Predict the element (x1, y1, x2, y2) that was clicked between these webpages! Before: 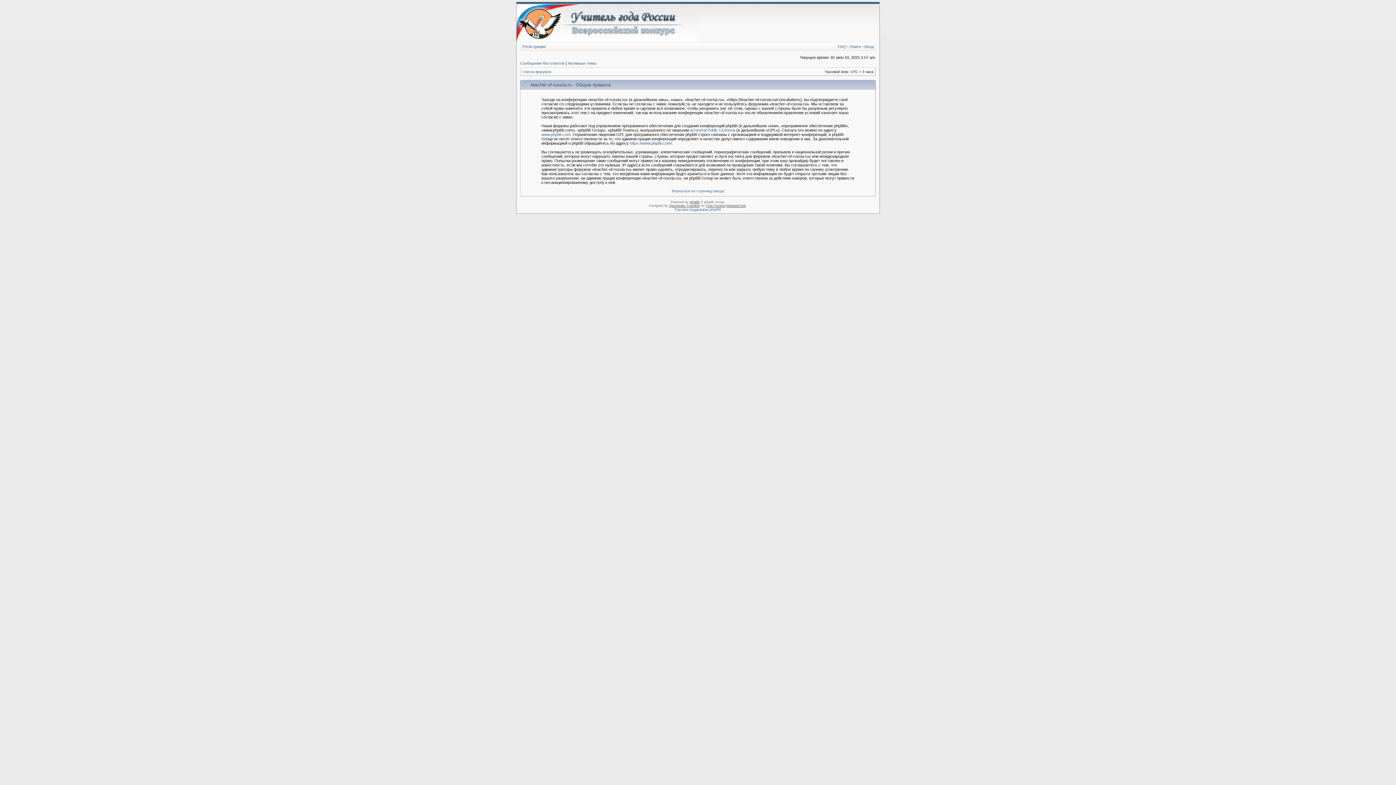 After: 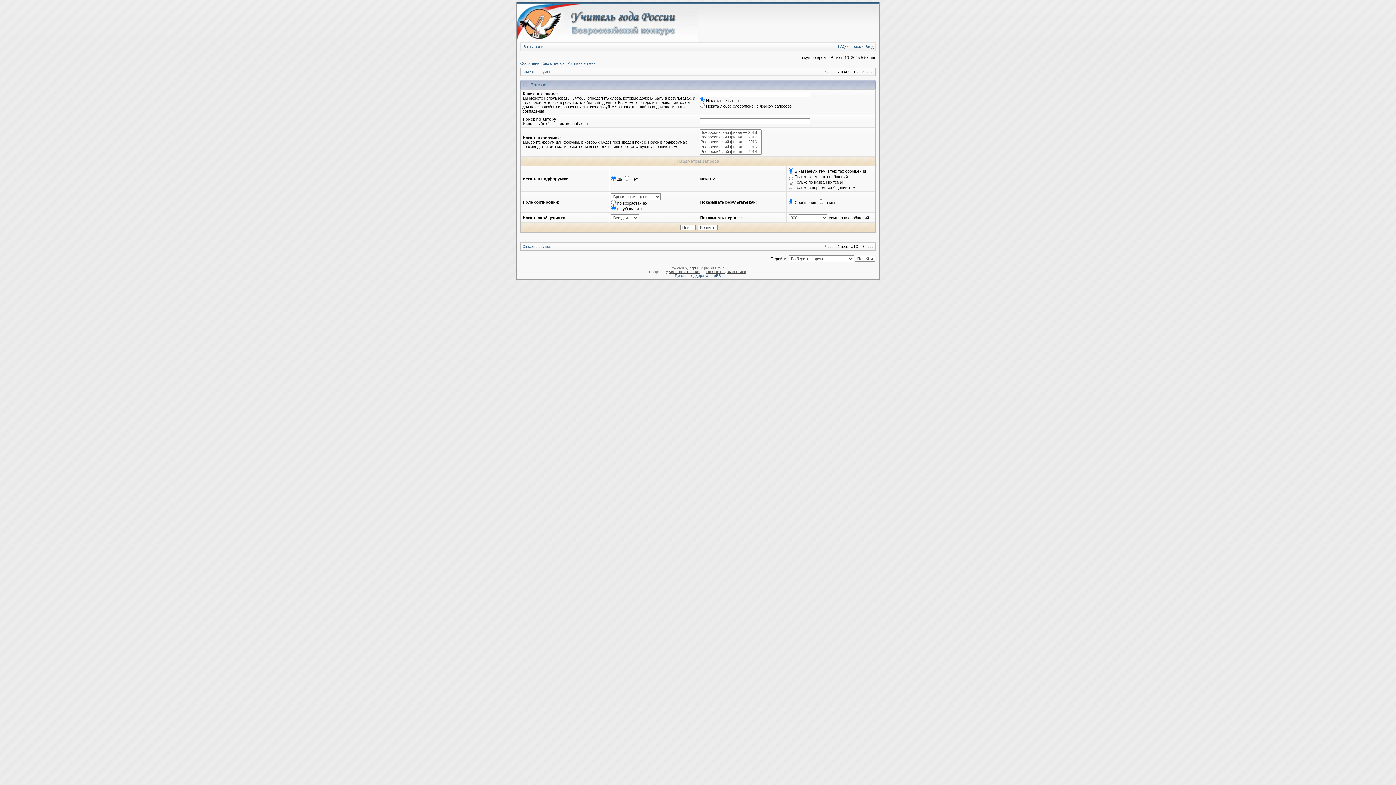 Action: label: Поиск bbox: (849, 44, 861, 48)